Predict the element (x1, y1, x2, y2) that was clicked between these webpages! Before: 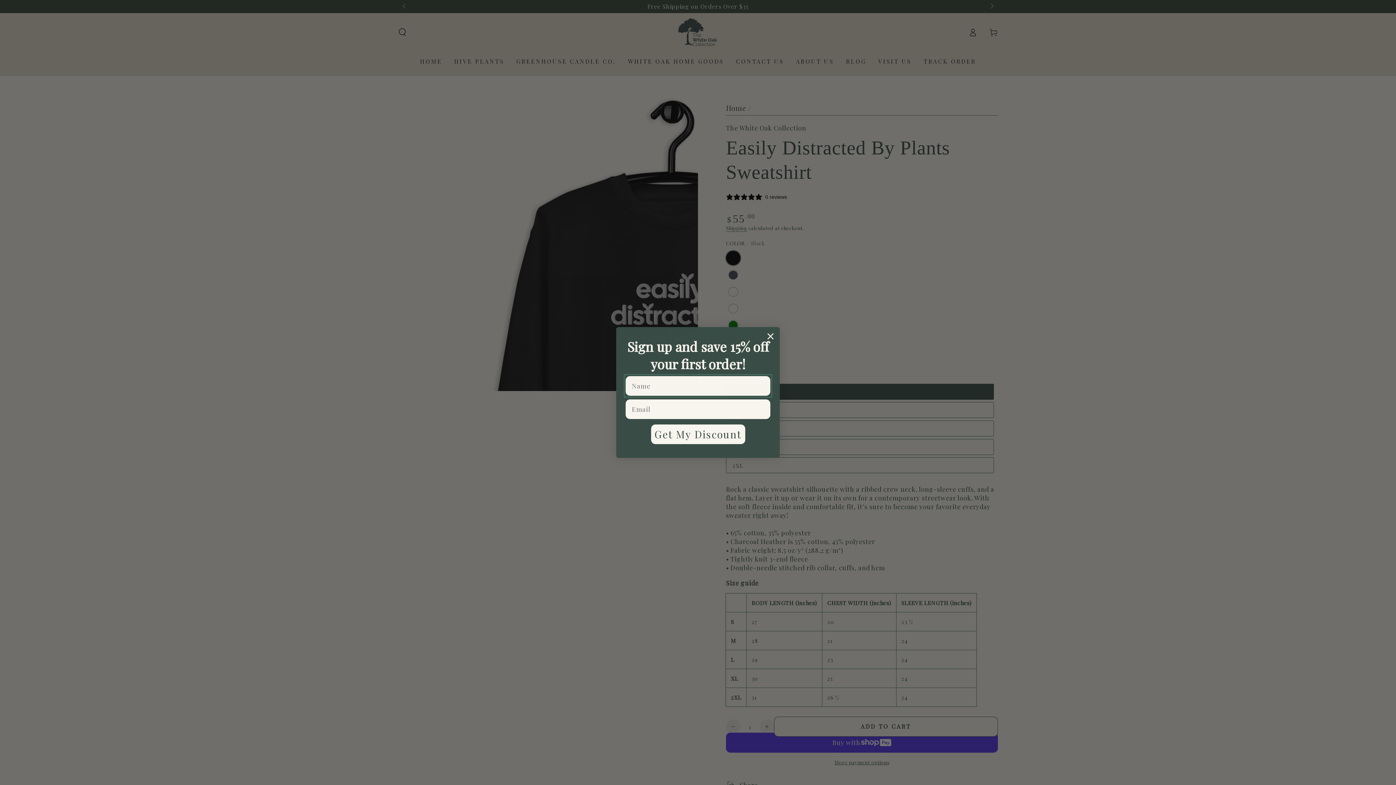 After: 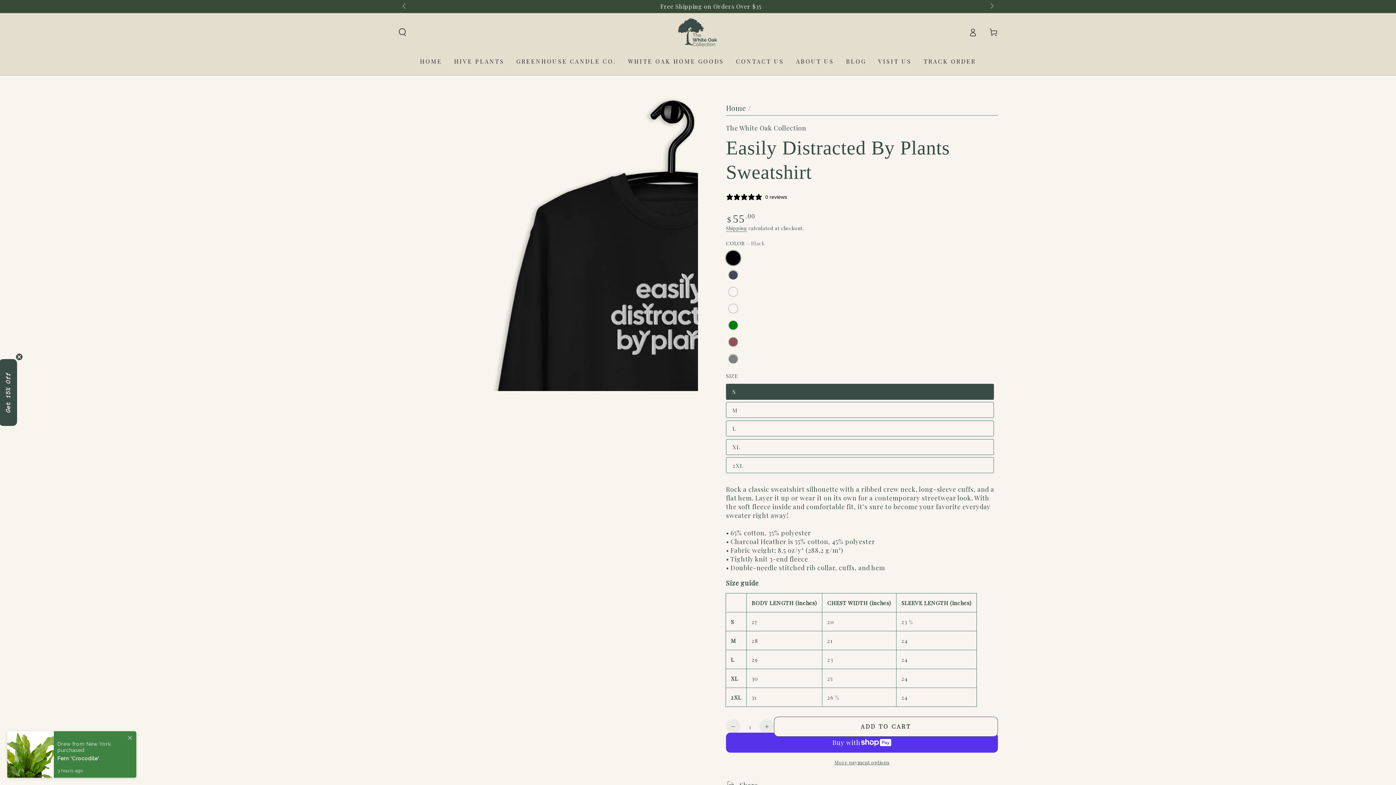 Action: bbox: (764, 330, 777, 342) label: Close dialog